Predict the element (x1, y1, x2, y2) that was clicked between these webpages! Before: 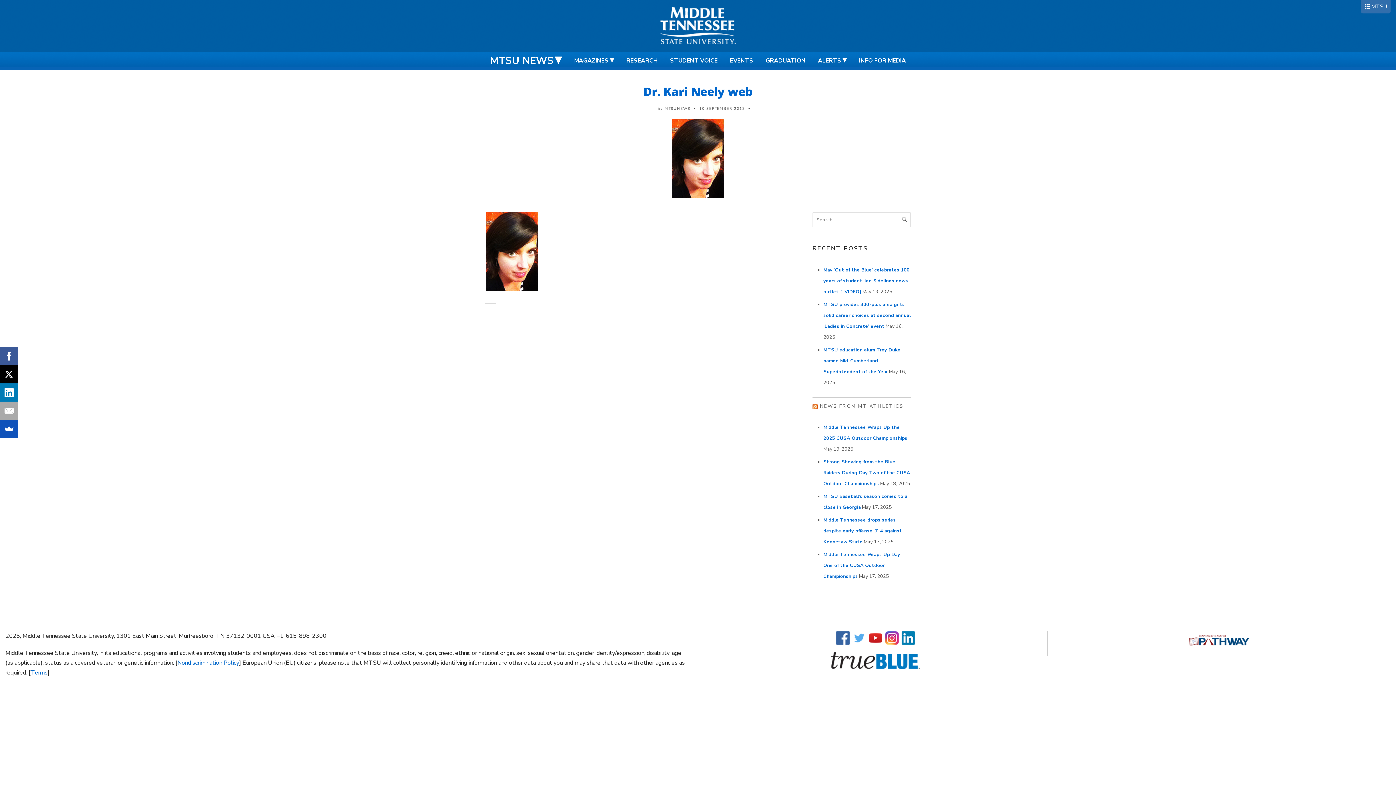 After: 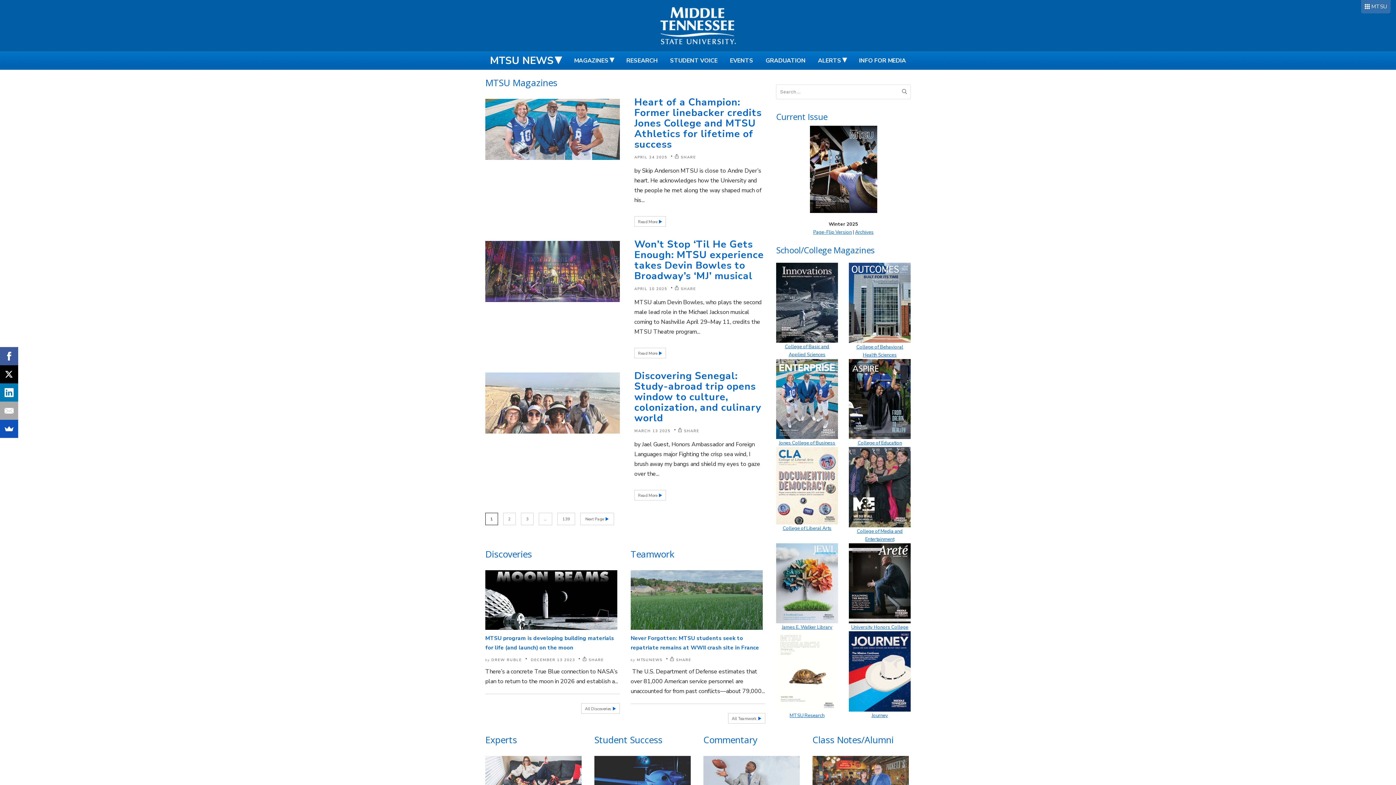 Action: bbox: (568, 51, 619, 69) label: MAGAZINES